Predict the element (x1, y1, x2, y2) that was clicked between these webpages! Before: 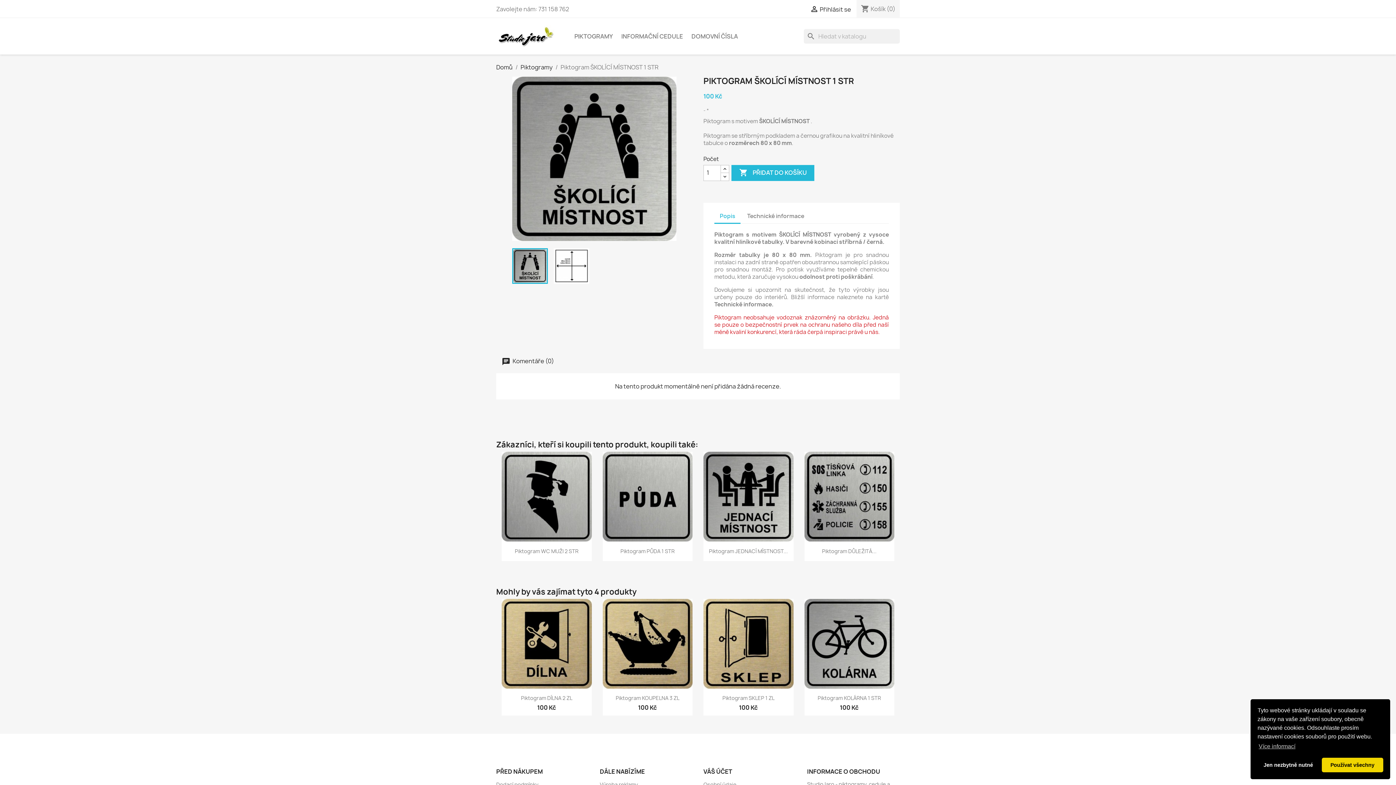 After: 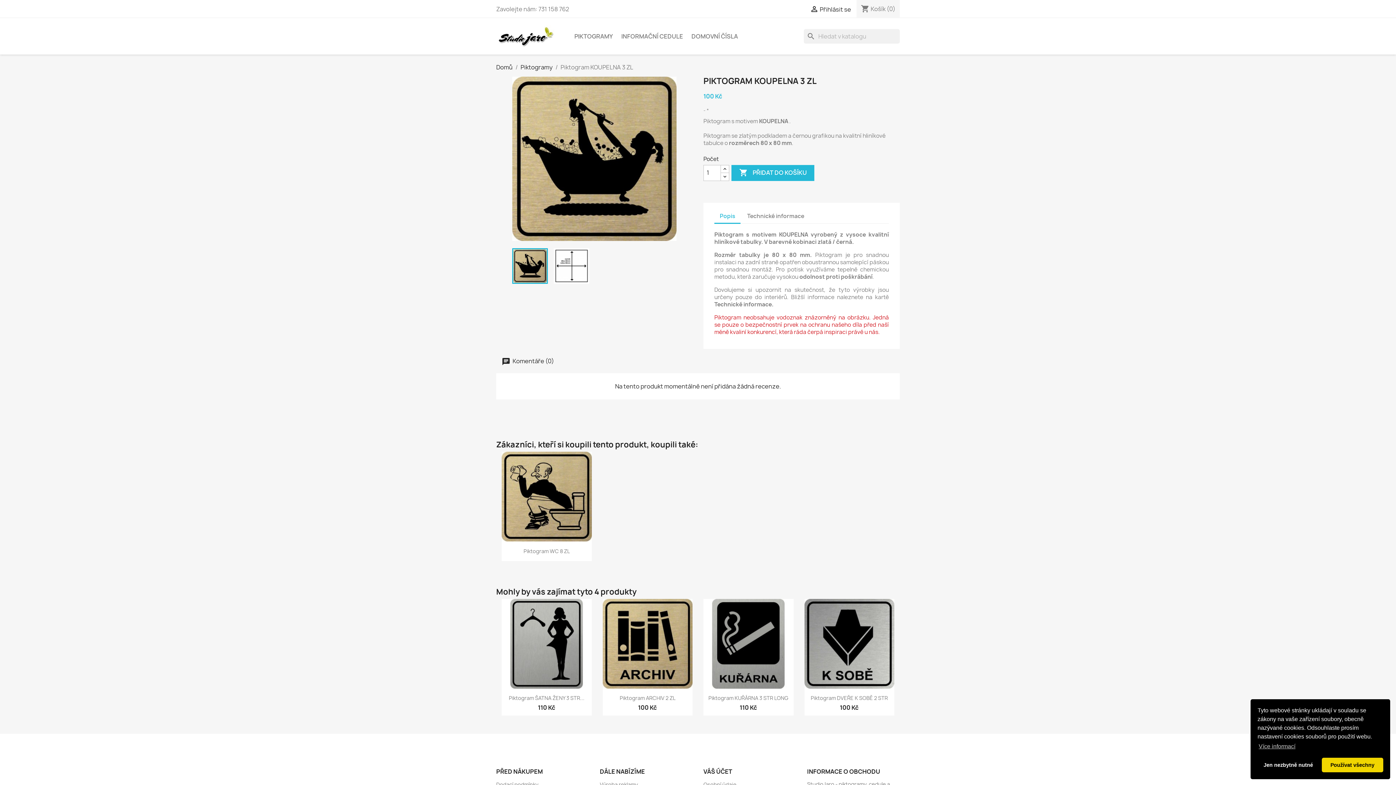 Action: bbox: (615, 695, 679, 701) label: Piktogram KOUPELNA 3 ZL